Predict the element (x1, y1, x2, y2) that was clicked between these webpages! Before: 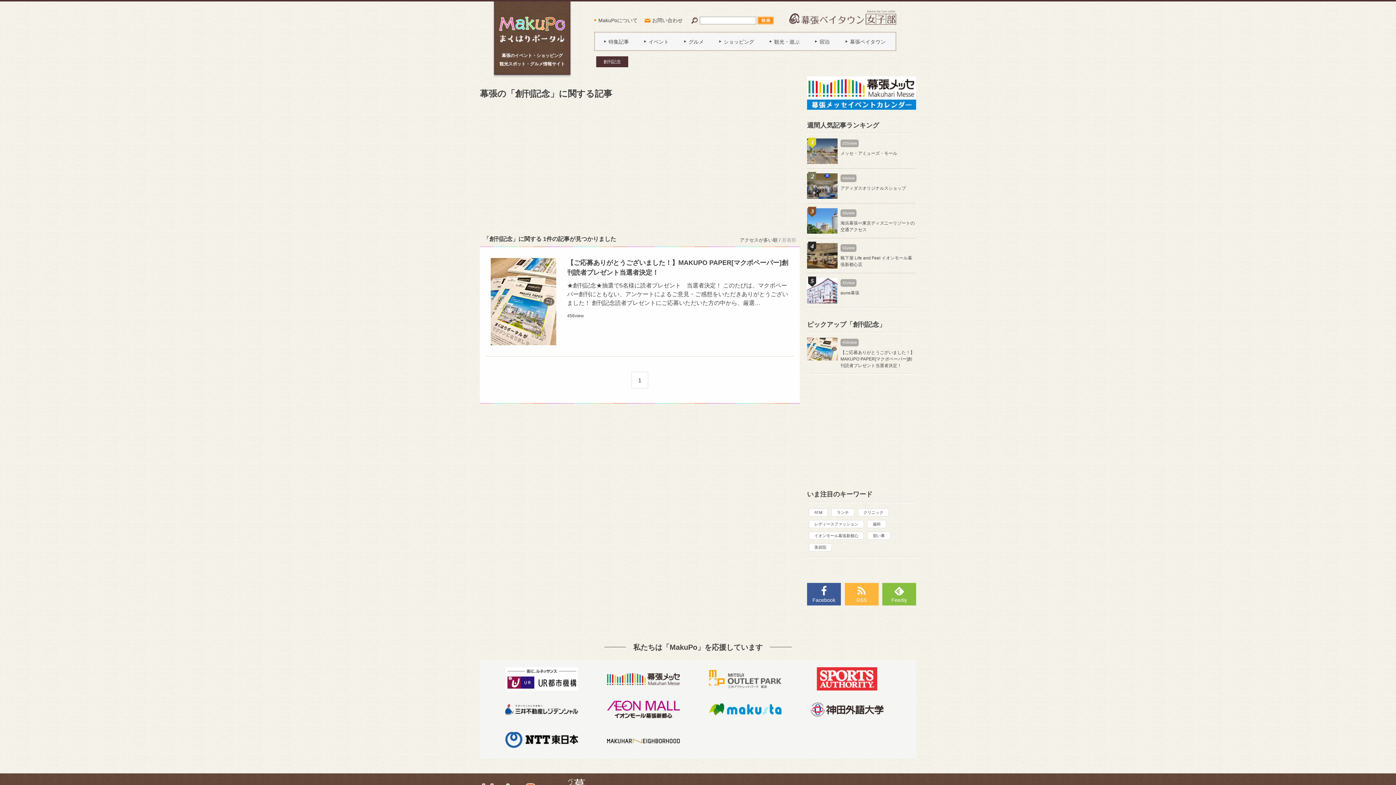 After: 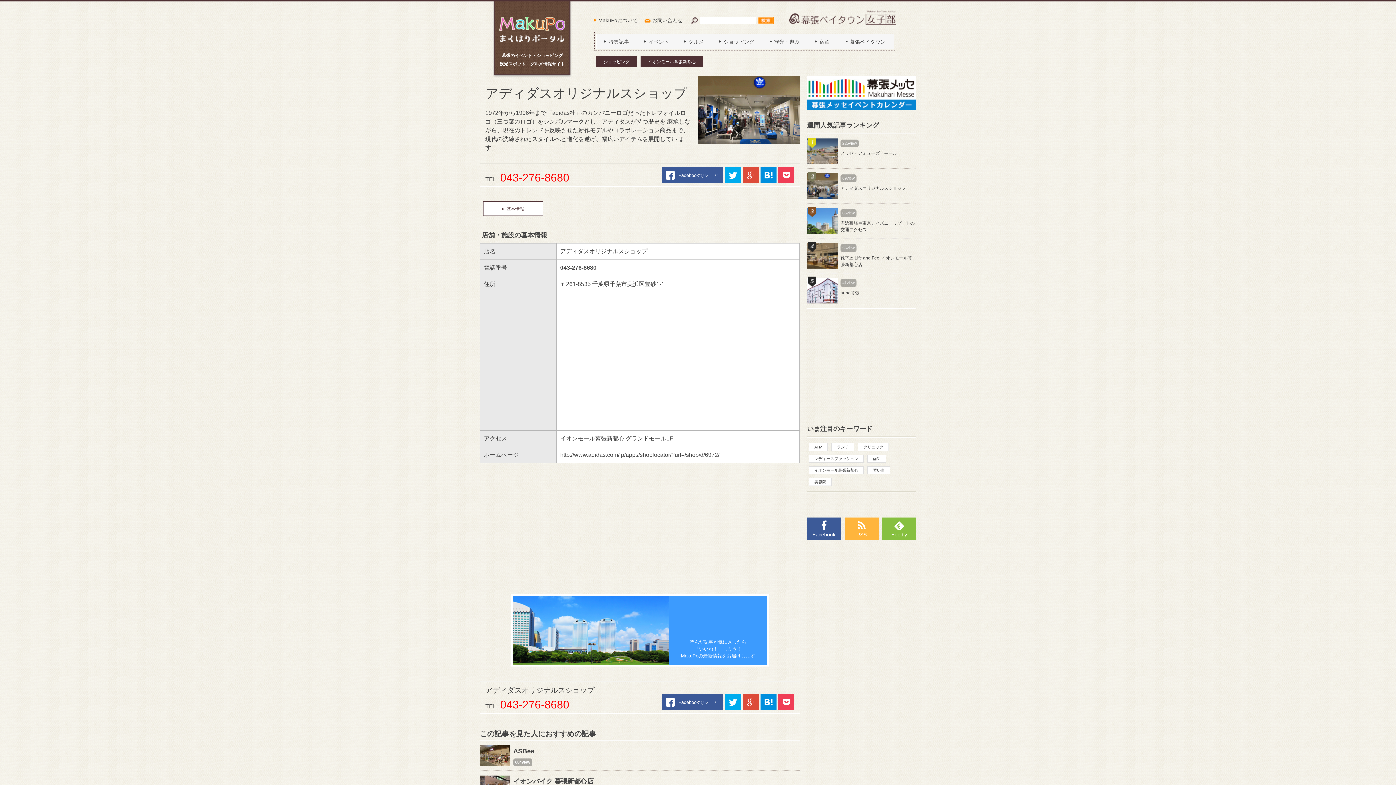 Action: label: 69view

アディダスオリジナルスショップ bbox: (807, 169, 916, 203)